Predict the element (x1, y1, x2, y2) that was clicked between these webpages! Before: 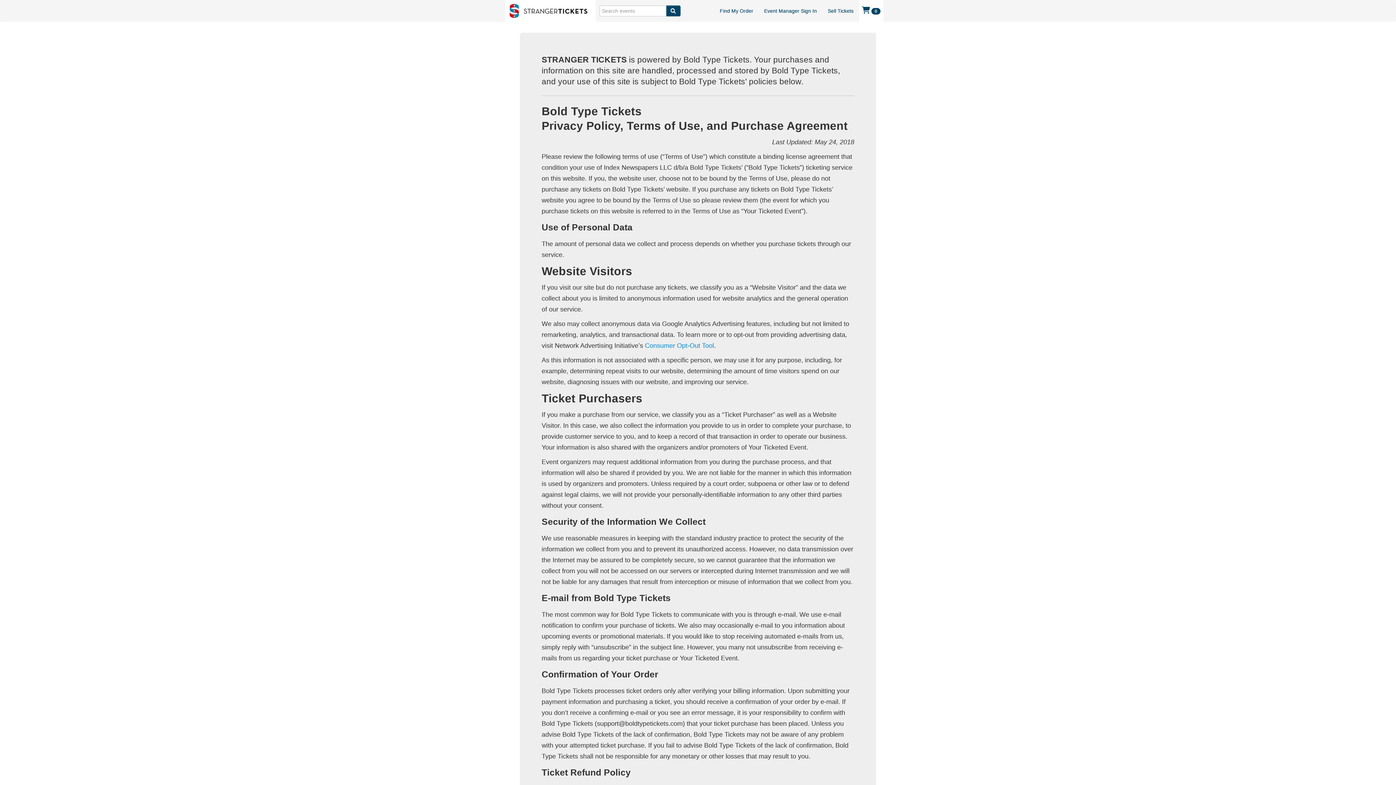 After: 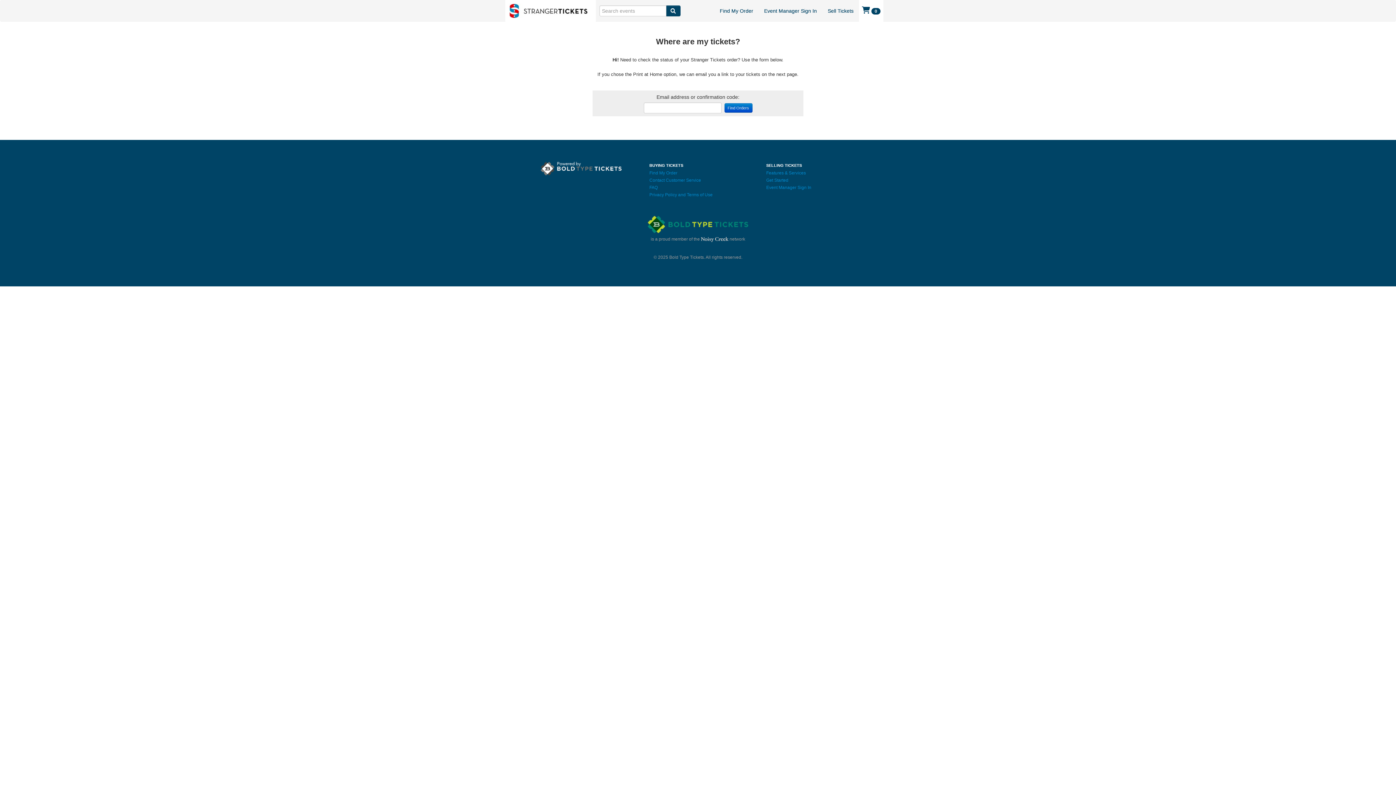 Action: bbox: (714, 0, 758, 21) label: Find My Order